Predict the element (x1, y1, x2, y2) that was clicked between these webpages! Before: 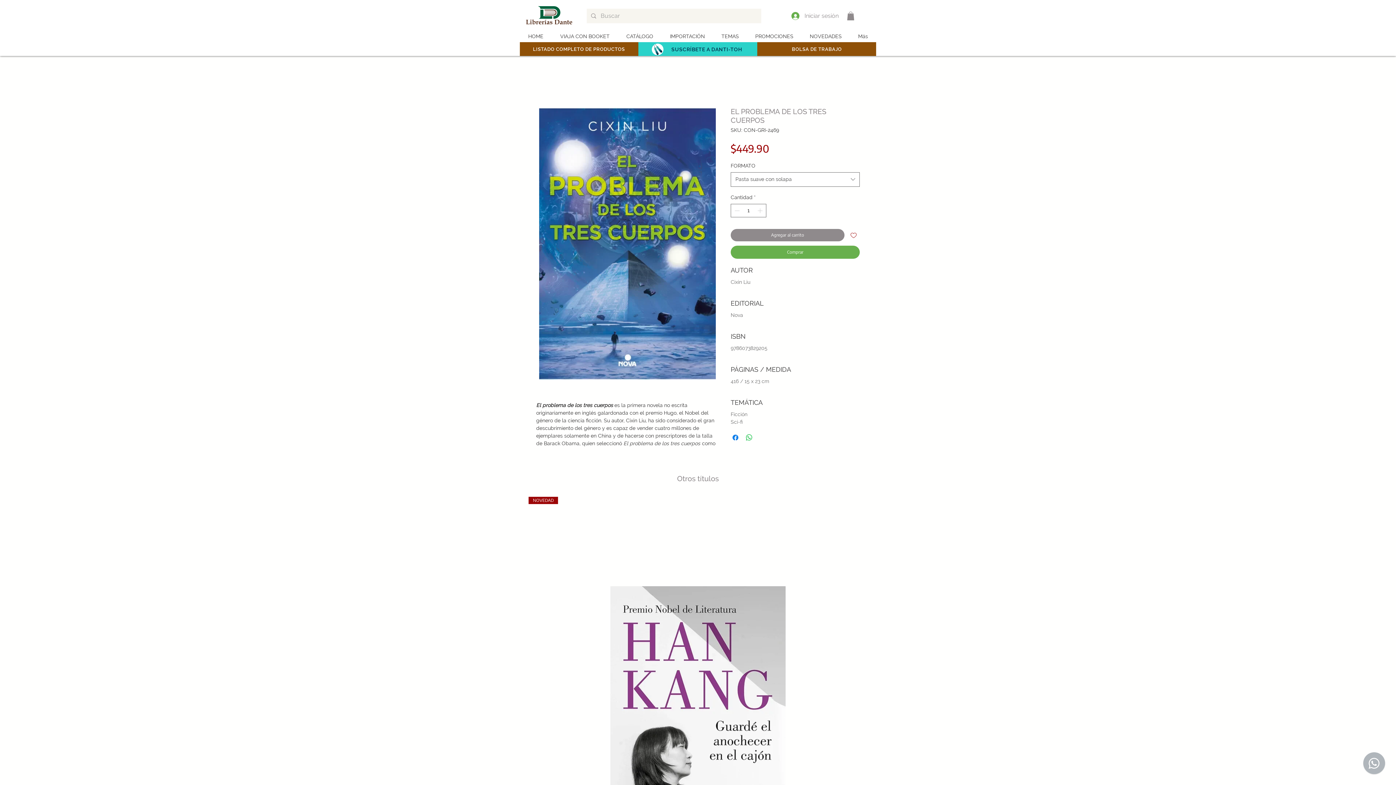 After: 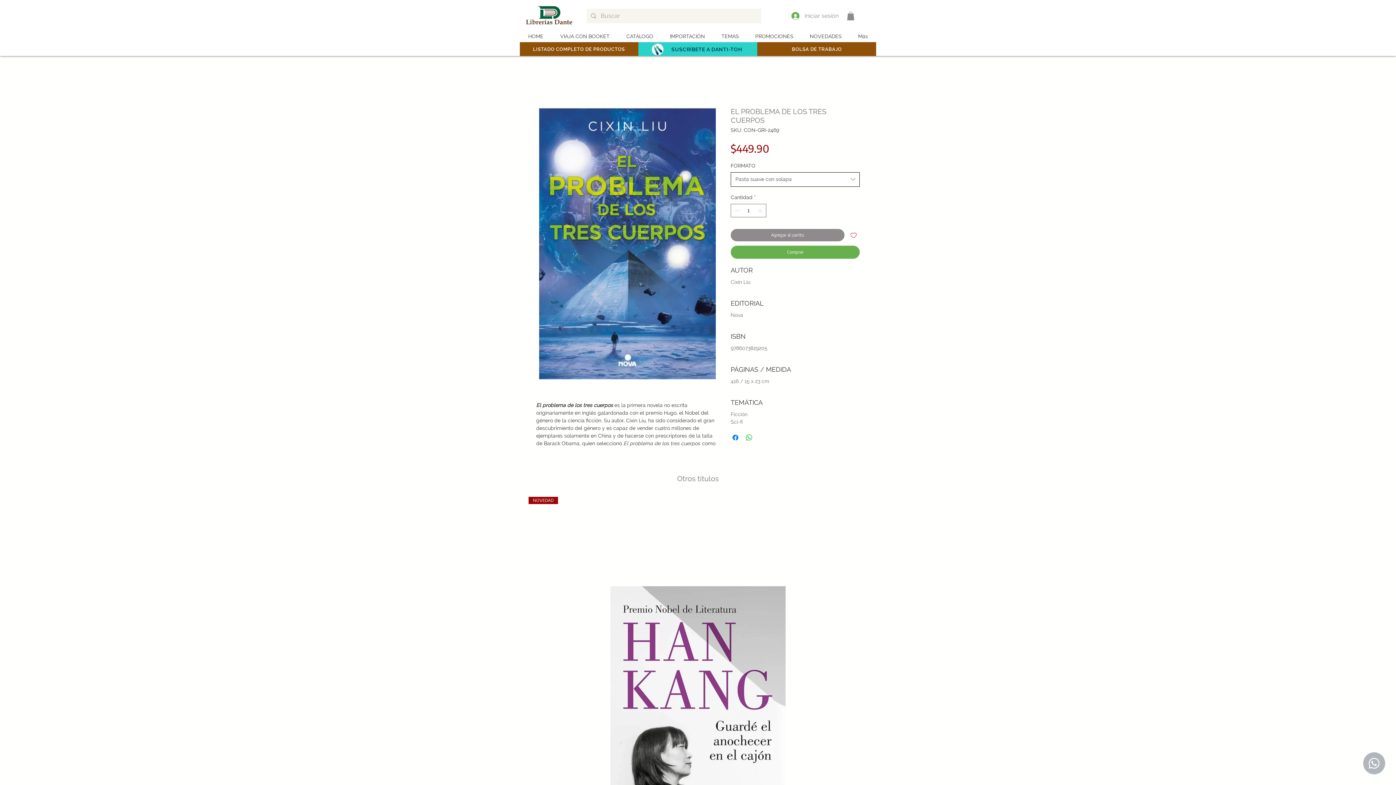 Action: bbox: (730, 172, 860, 186) label: Pasta suave con solapa